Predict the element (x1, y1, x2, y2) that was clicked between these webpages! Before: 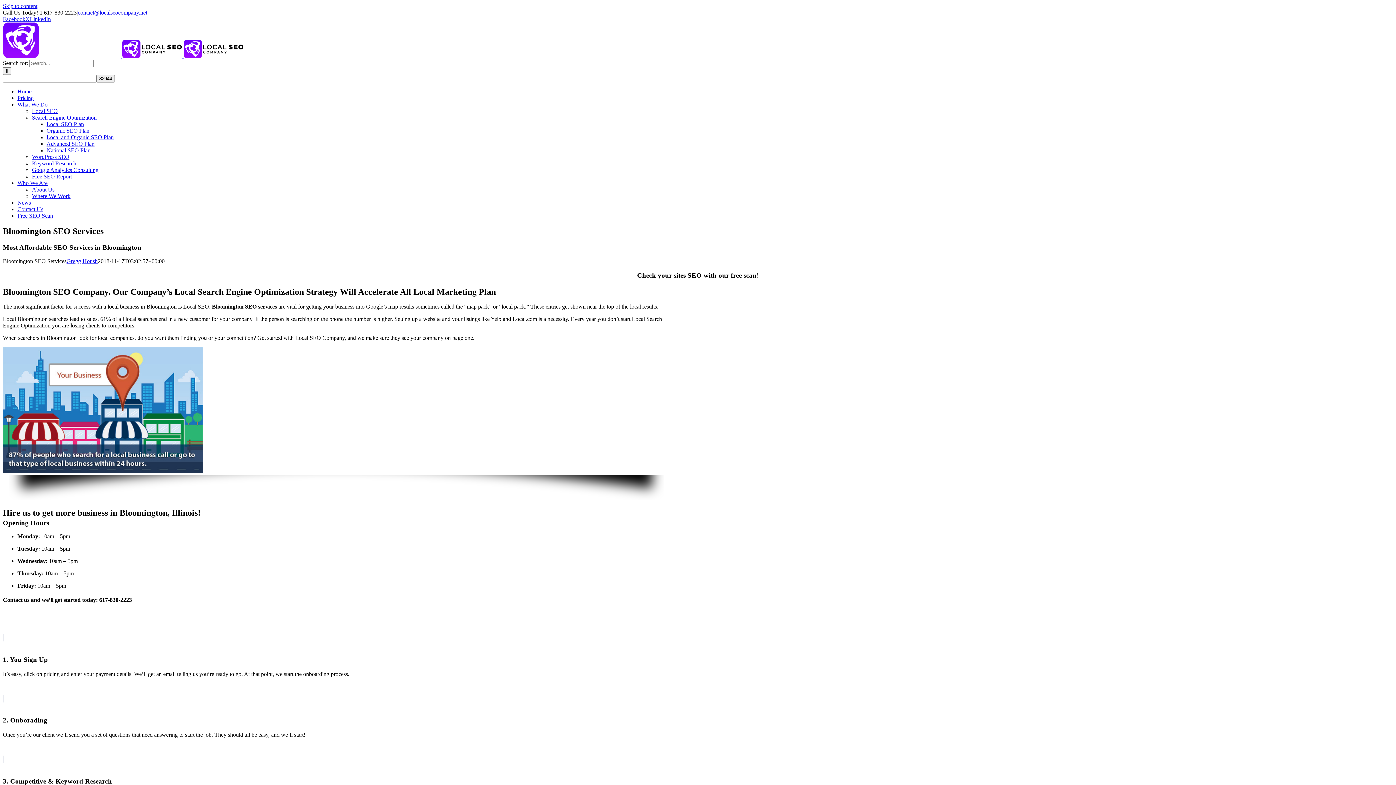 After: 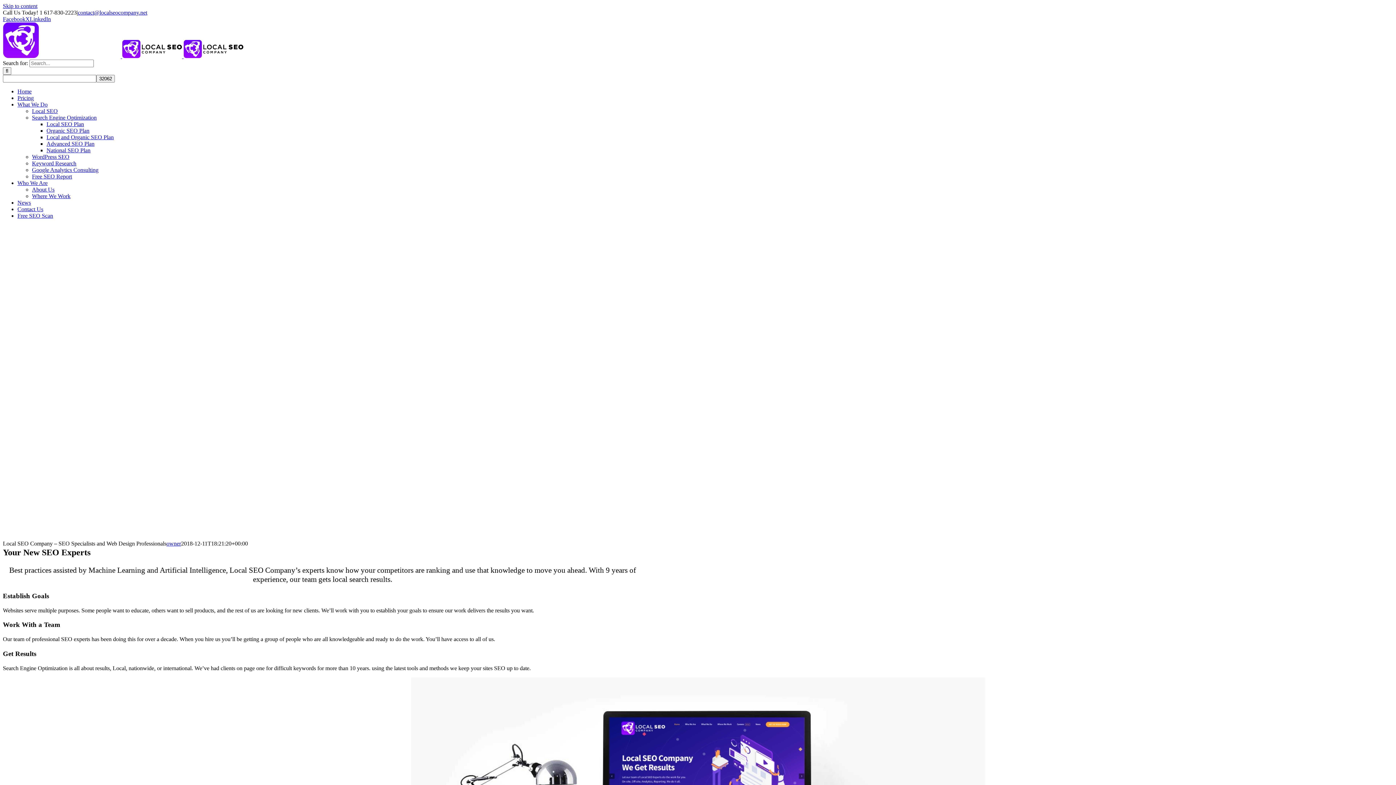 Action: label: Home bbox: (17, 88, 31, 94)